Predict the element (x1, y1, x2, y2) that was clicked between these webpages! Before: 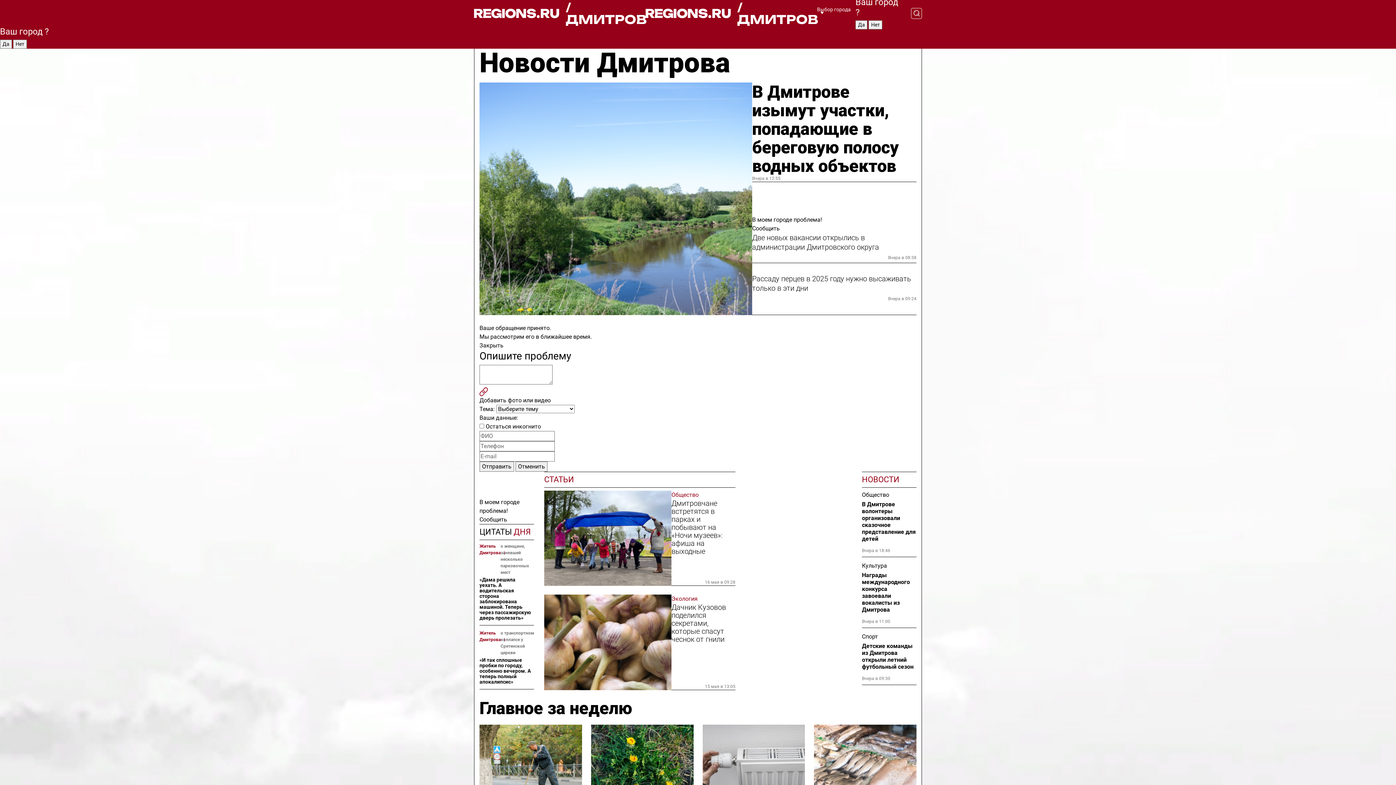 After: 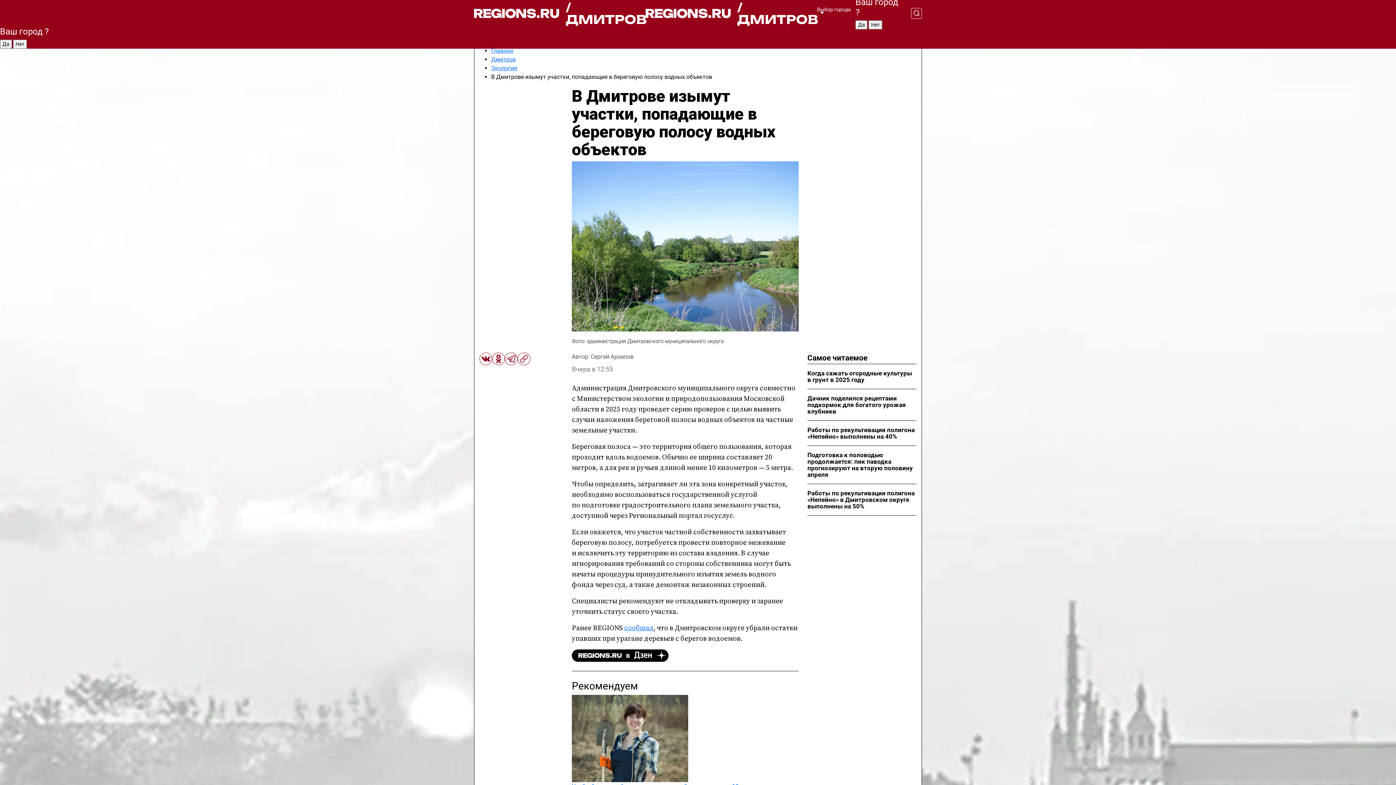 Action: bbox: (752, 82, 916, 175) label: В Дмитрове изымут участки, попадающие в береговую полосу водных объектов